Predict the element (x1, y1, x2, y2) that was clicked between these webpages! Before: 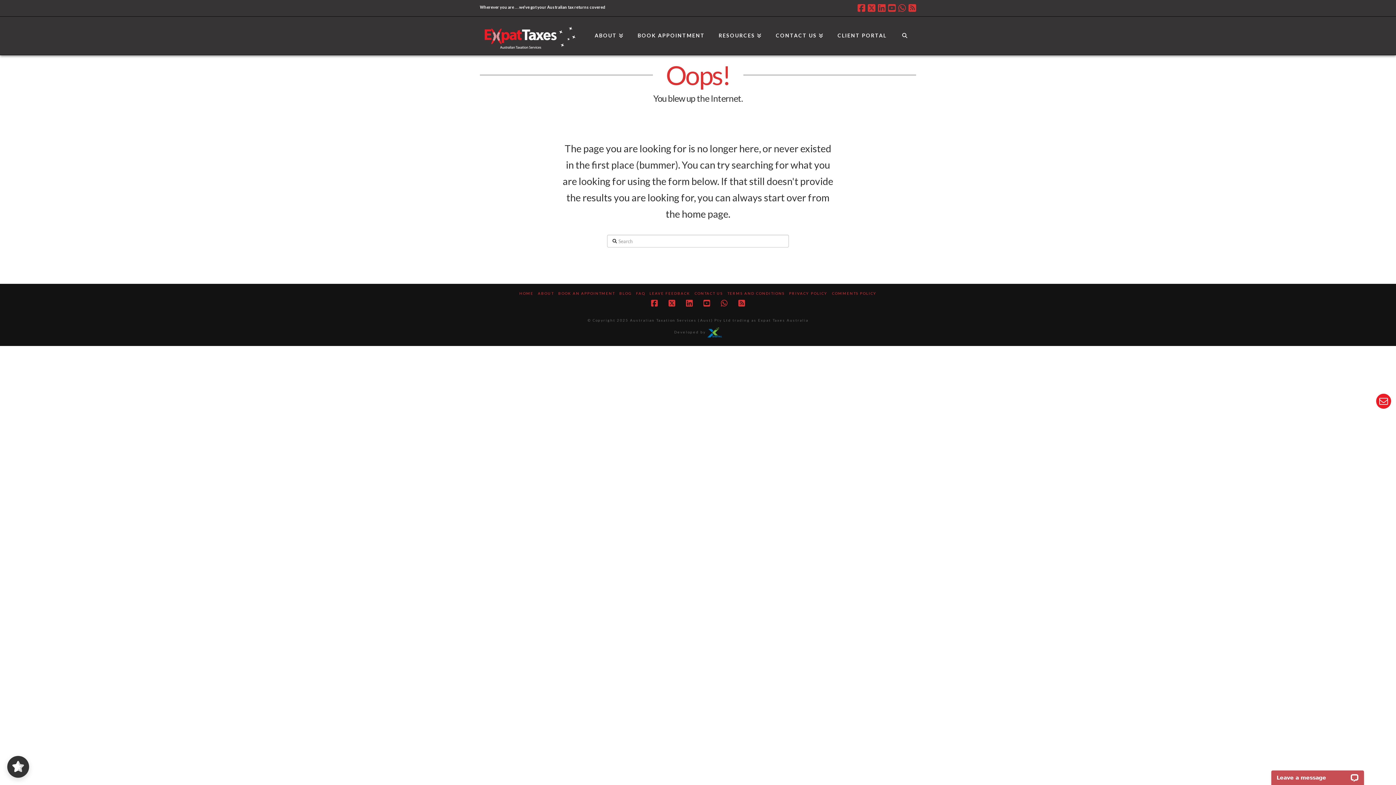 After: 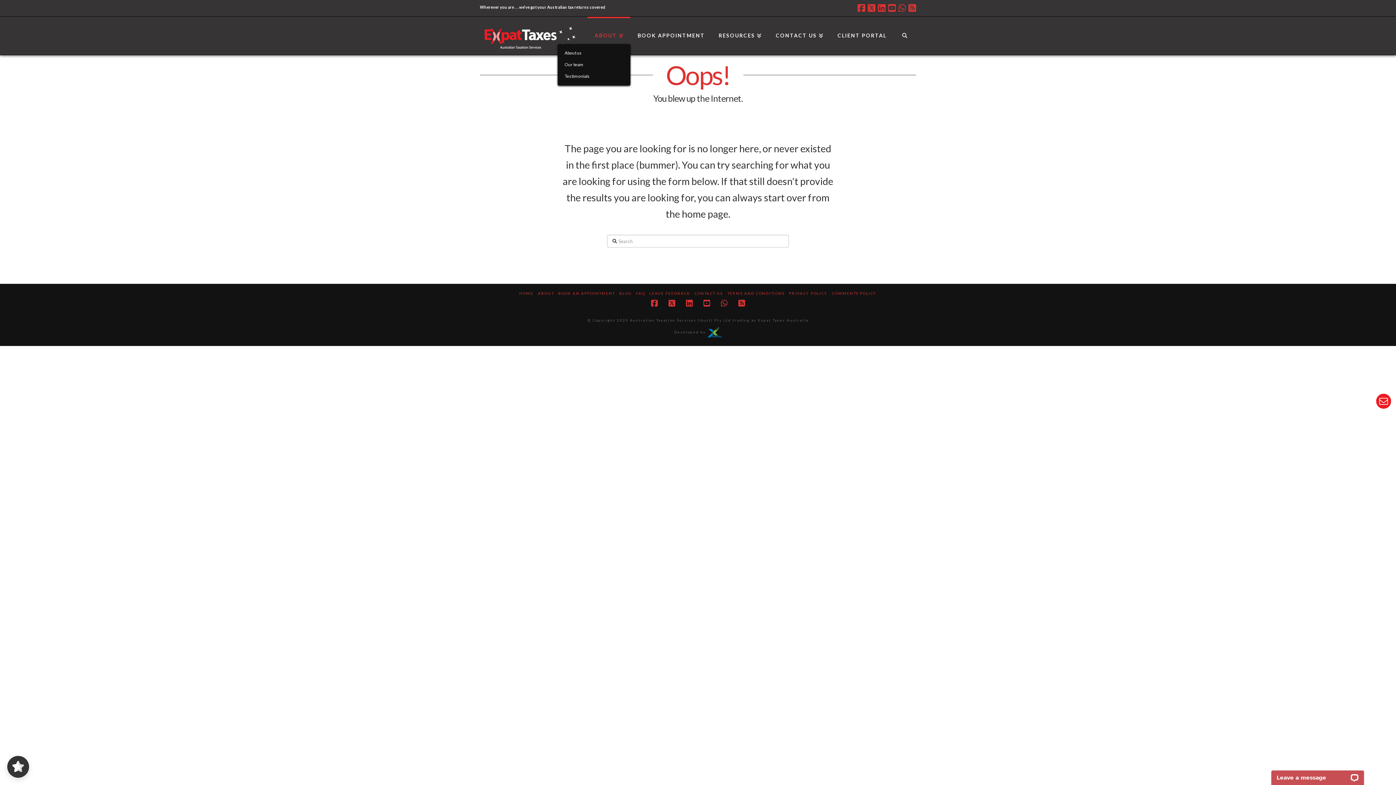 Action: label: ABOUT bbox: (587, 16, 630, 49)